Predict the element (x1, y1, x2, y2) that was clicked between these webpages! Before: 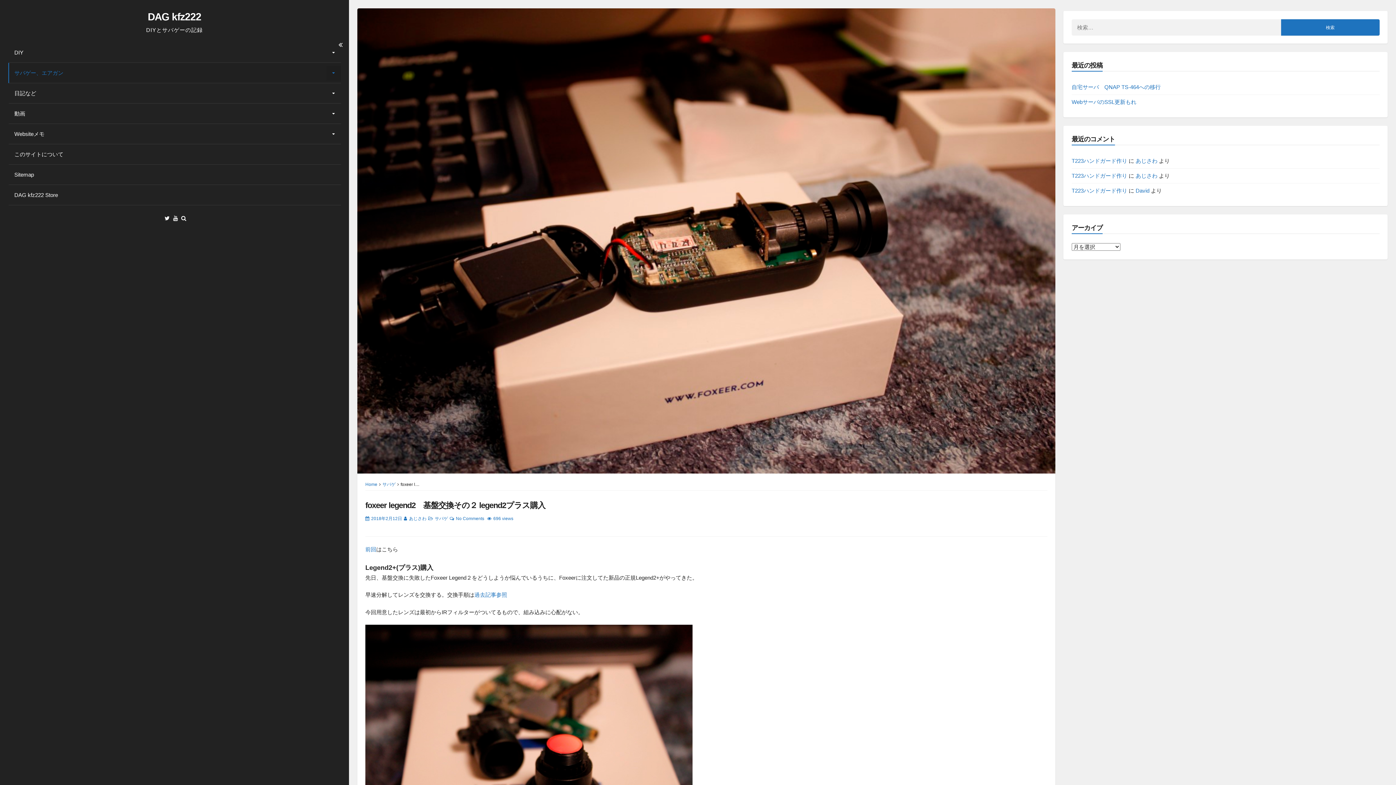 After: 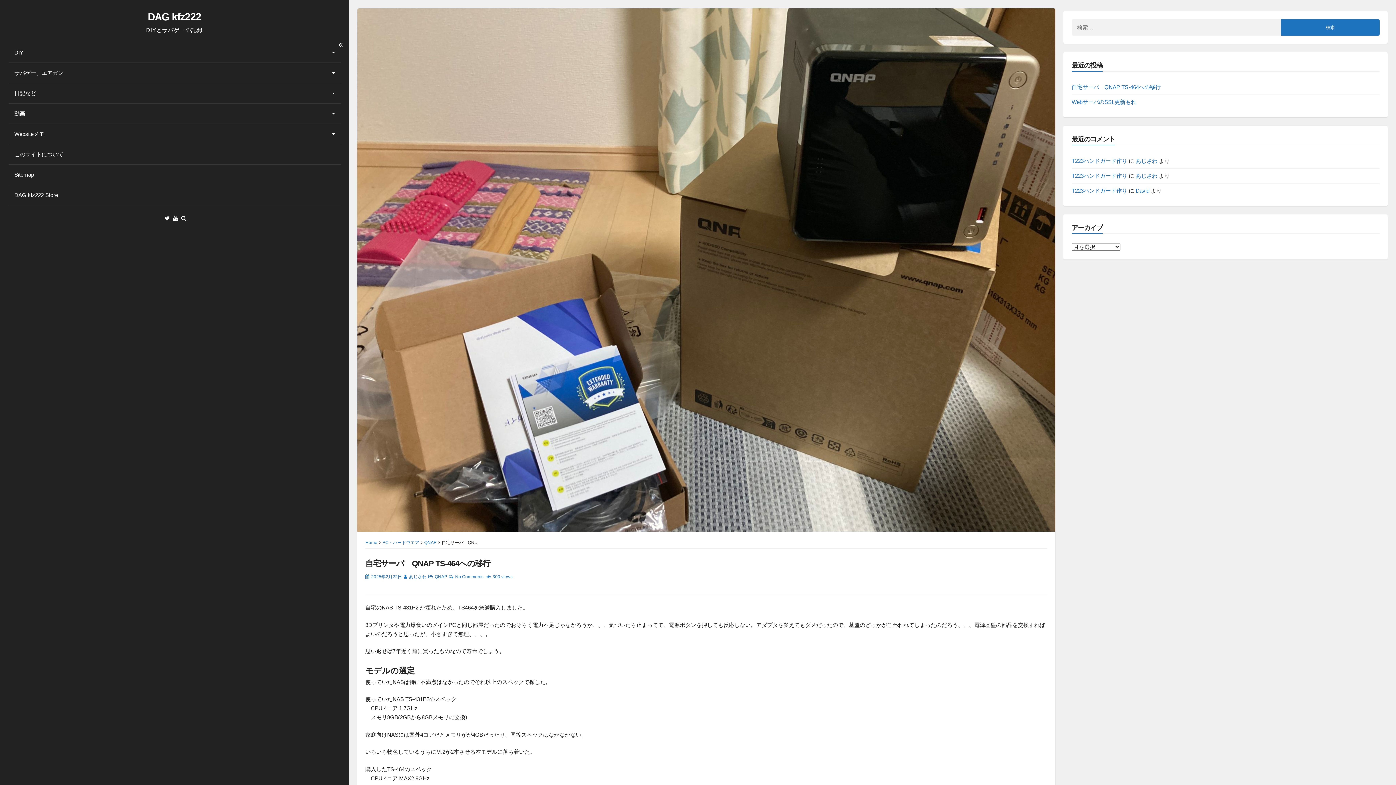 Action: label: 自宅サーバ　QNAP TS-464への移行 bbox: (1071, 84, 1161, 90)